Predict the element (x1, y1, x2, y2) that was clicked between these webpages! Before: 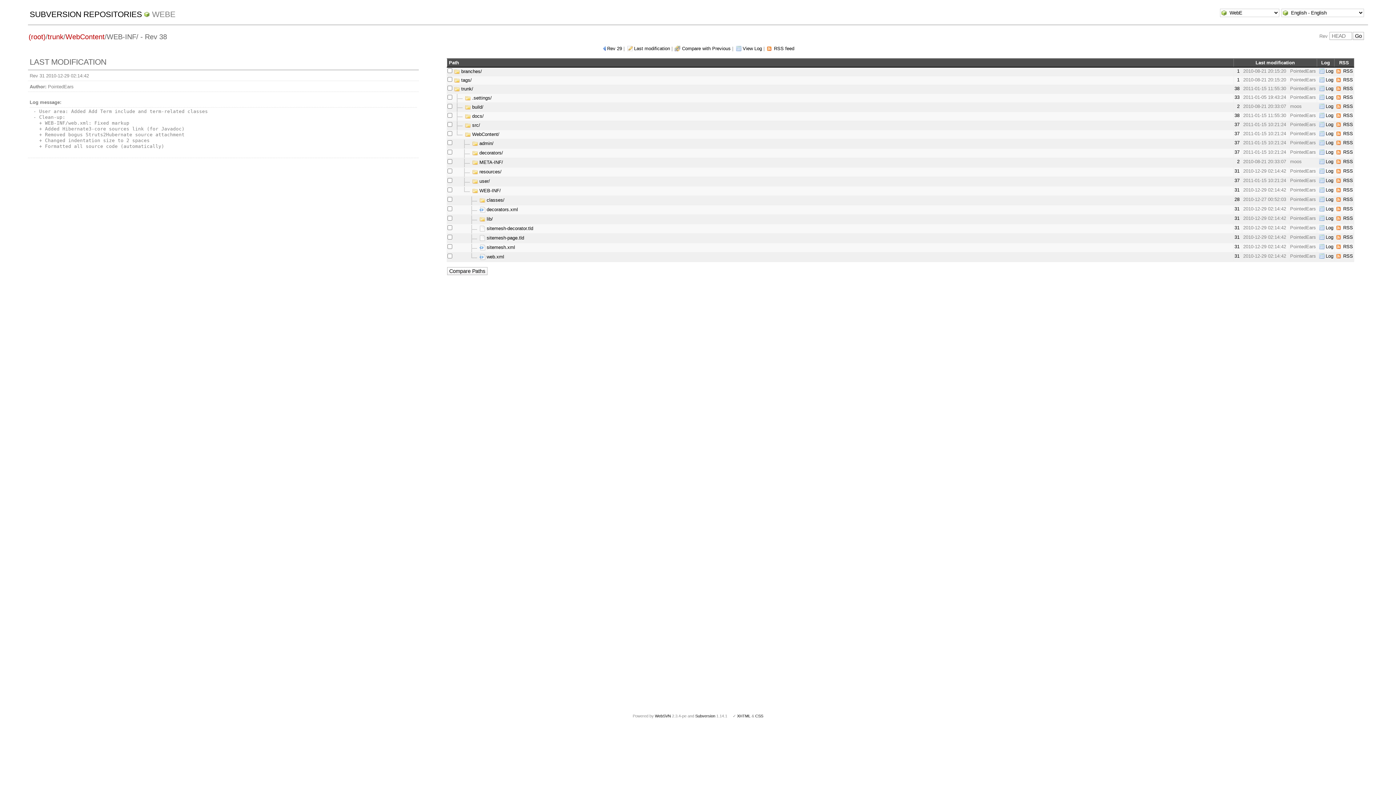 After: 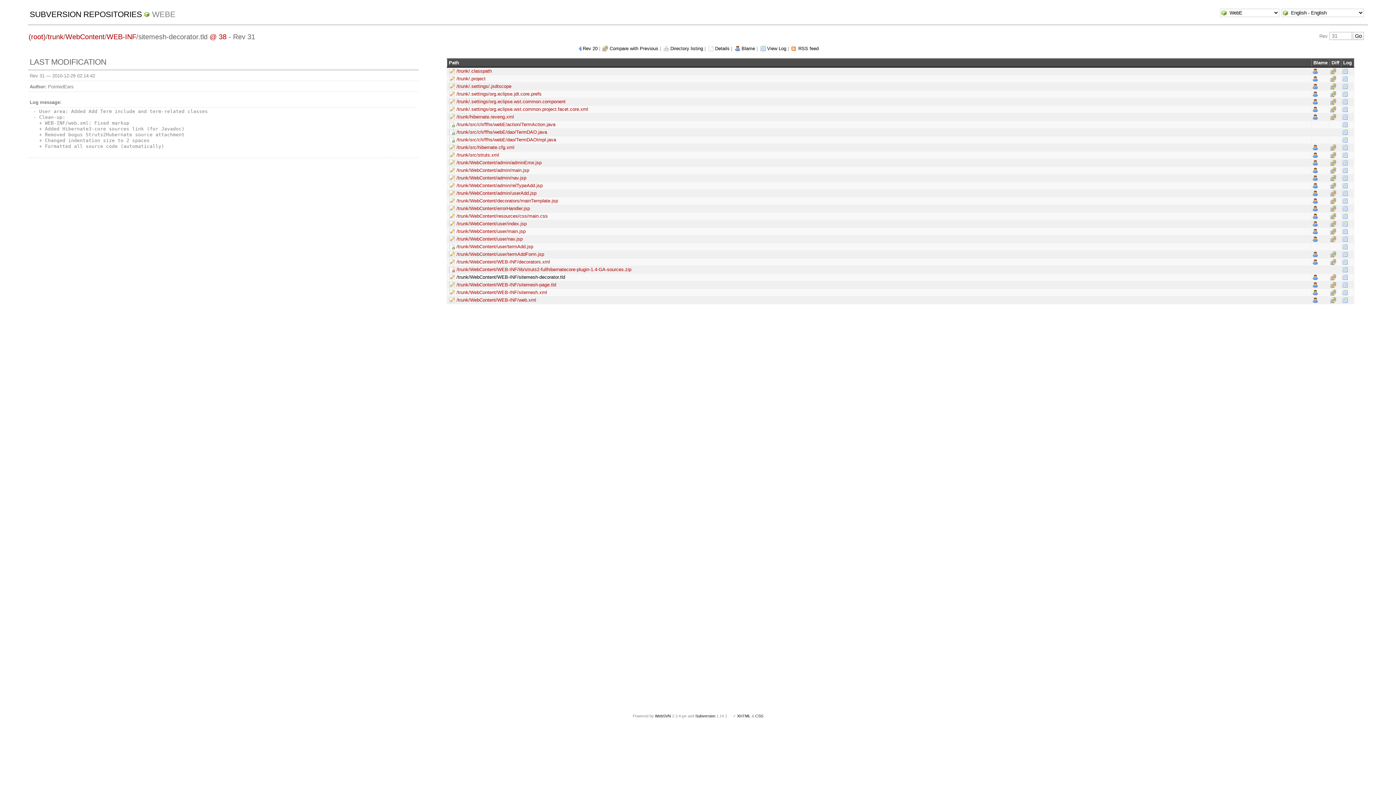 Action: label: 31 bbox: (1234, 225, 1239, 230)